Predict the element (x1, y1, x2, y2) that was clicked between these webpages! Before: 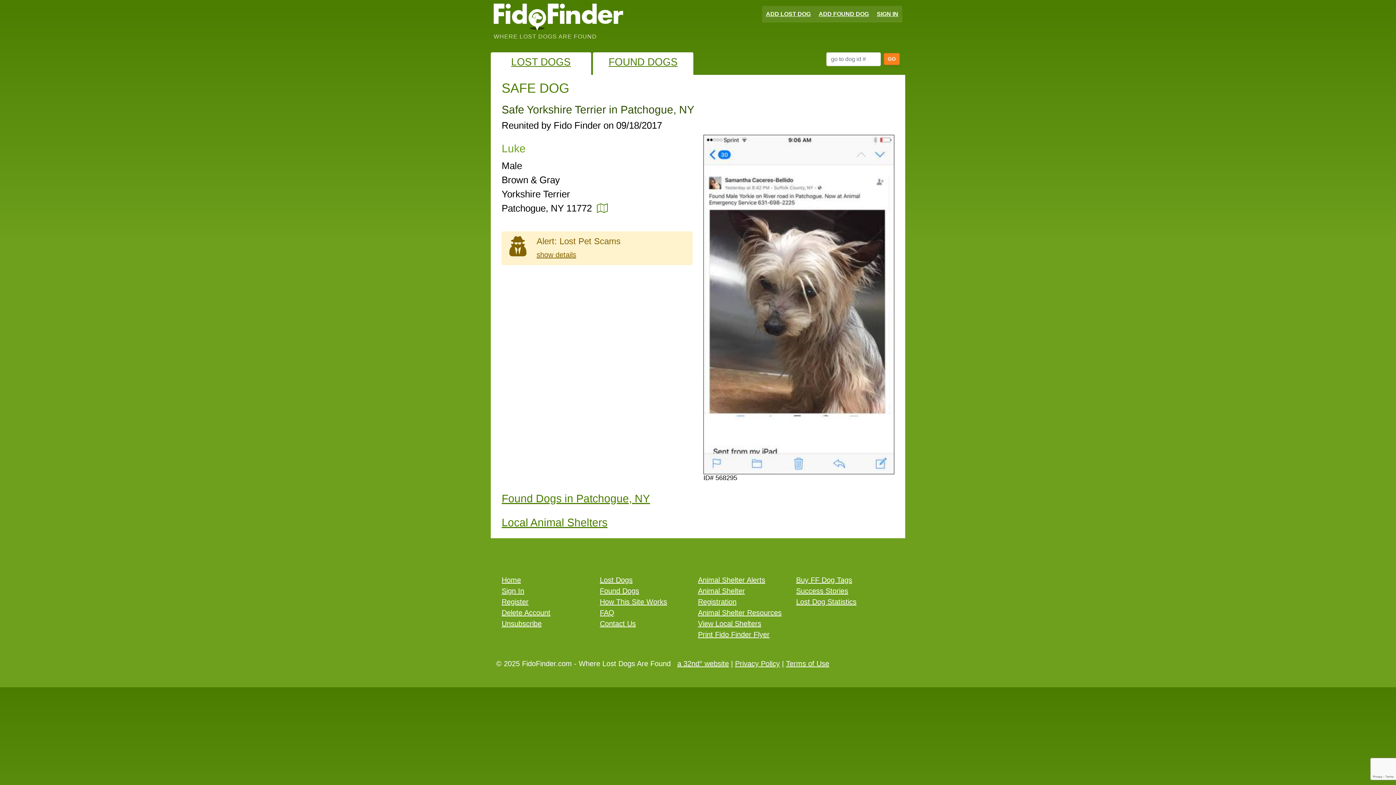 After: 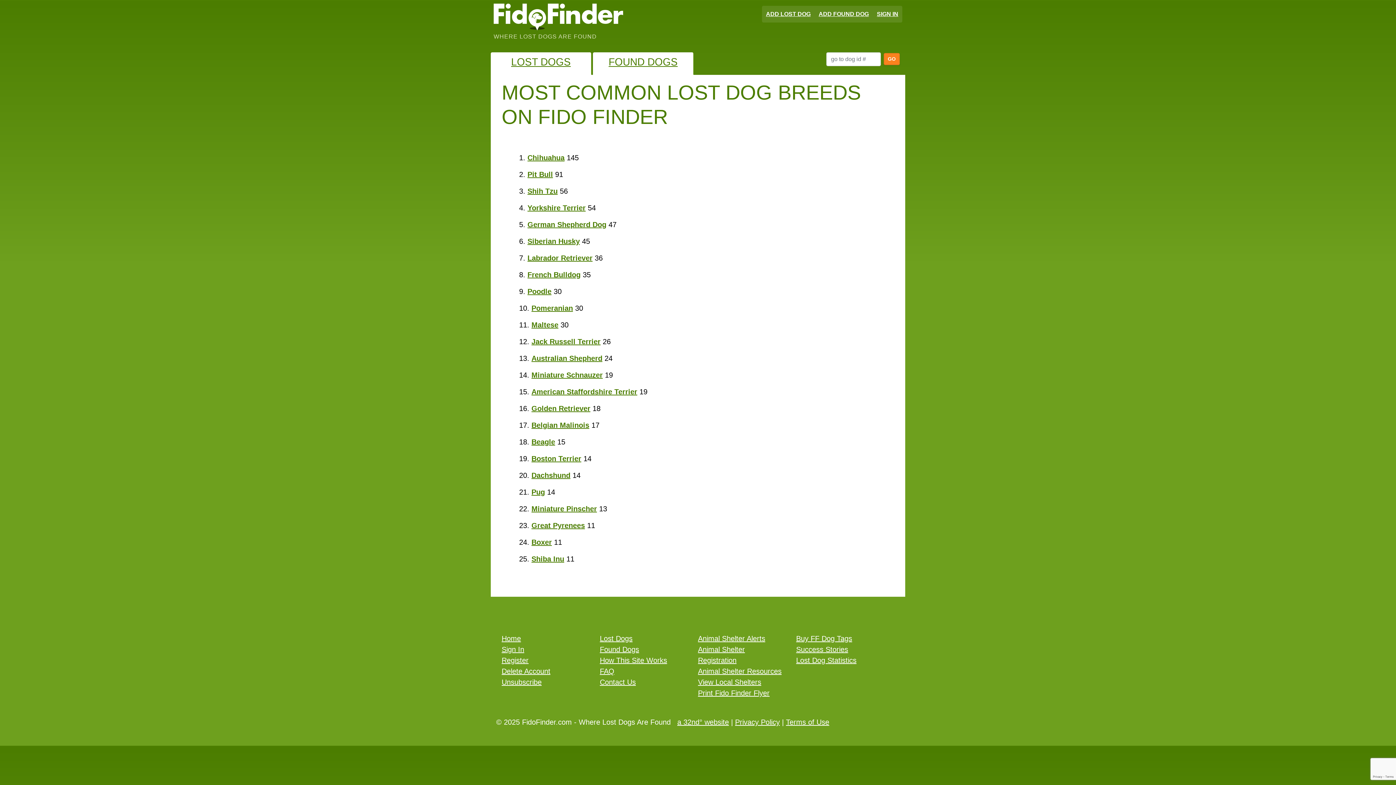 Action: bbox: (796, 598, 856, 606) label: Lost Dog Statistics